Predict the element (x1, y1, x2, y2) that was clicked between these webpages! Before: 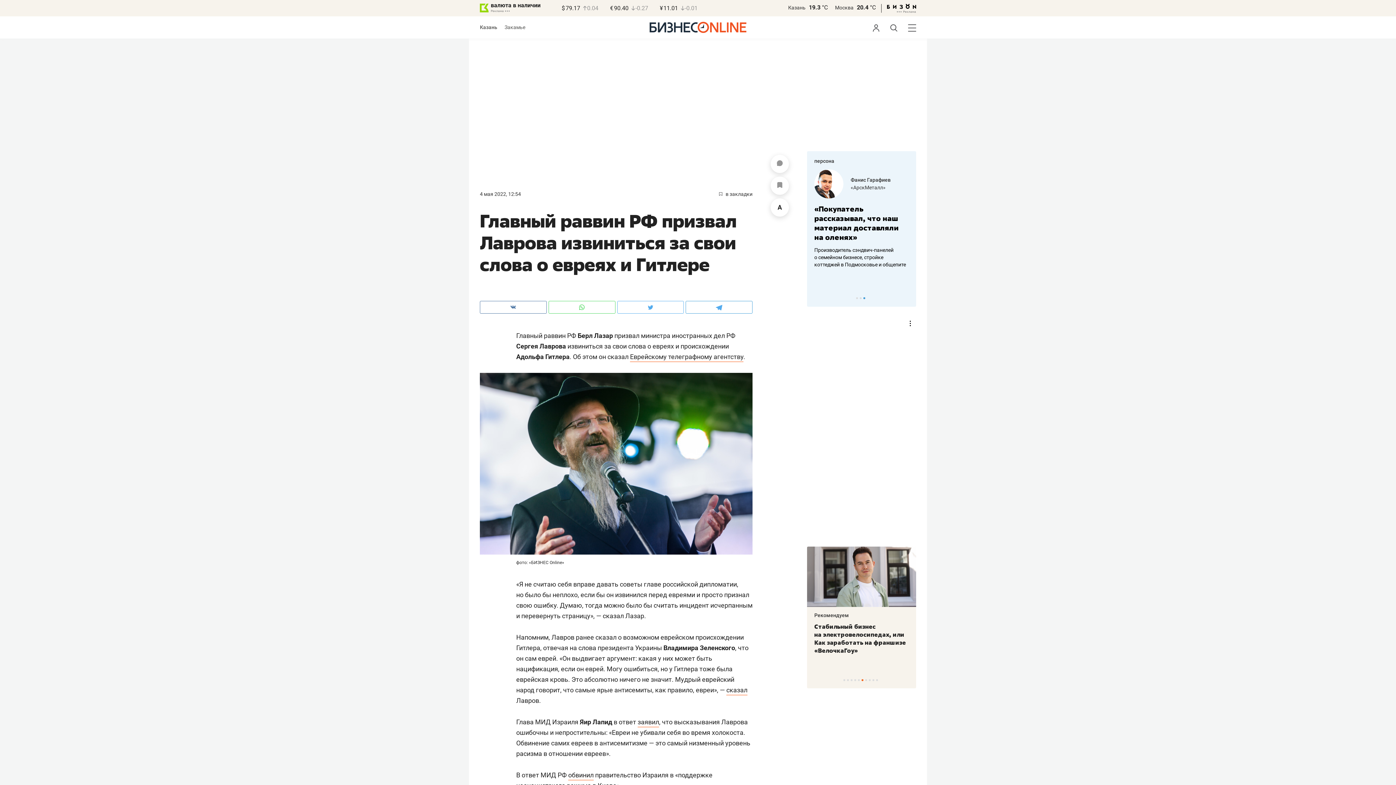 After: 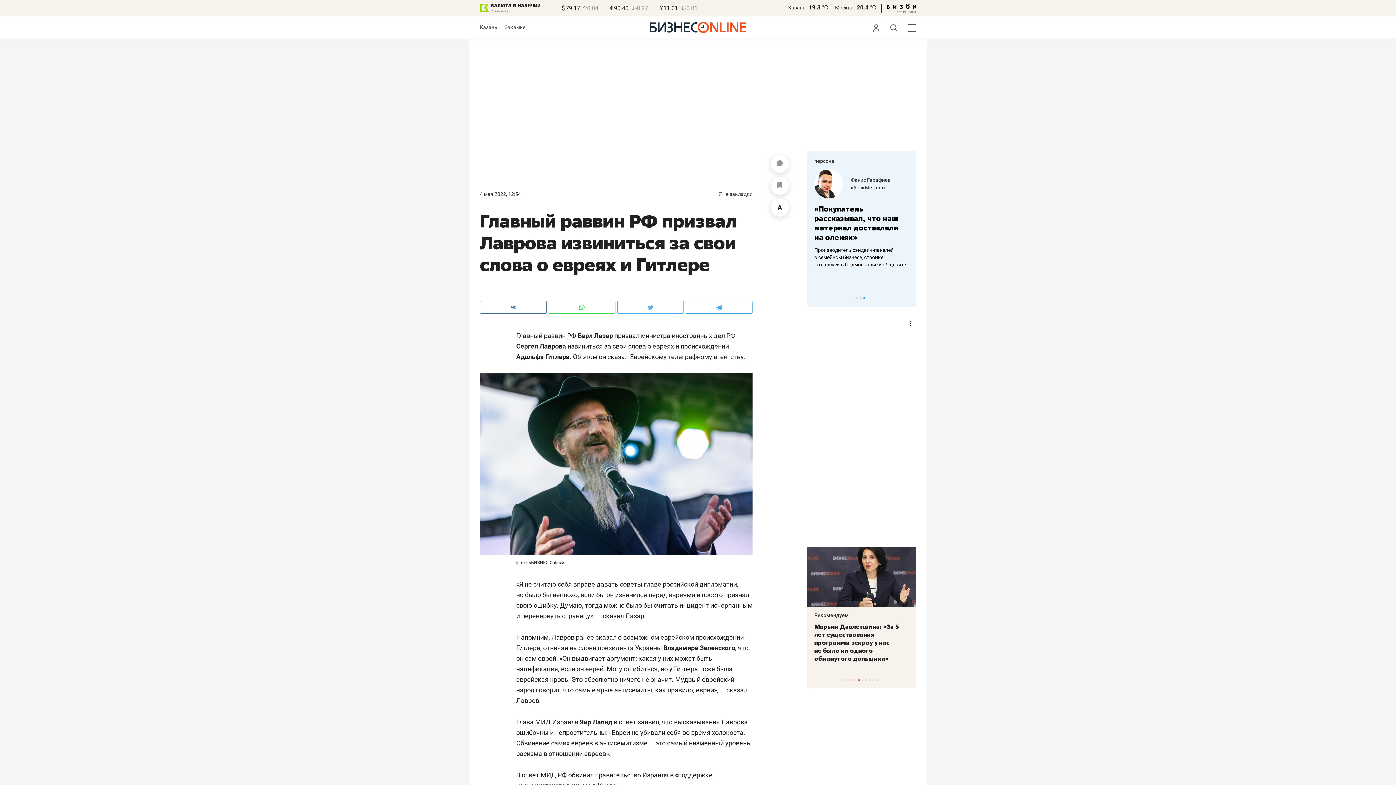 Action: bbox: (788, 4, 805, 10) label: Казань